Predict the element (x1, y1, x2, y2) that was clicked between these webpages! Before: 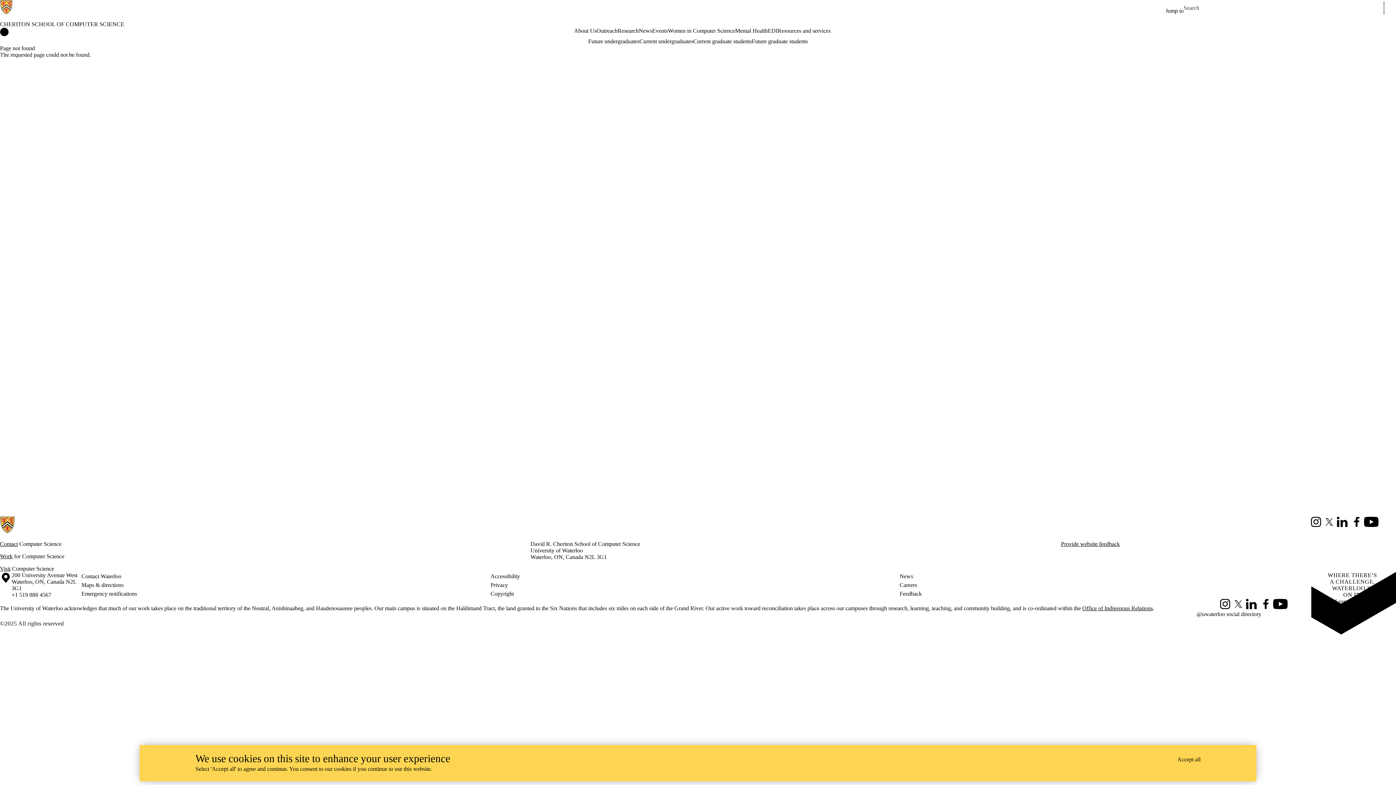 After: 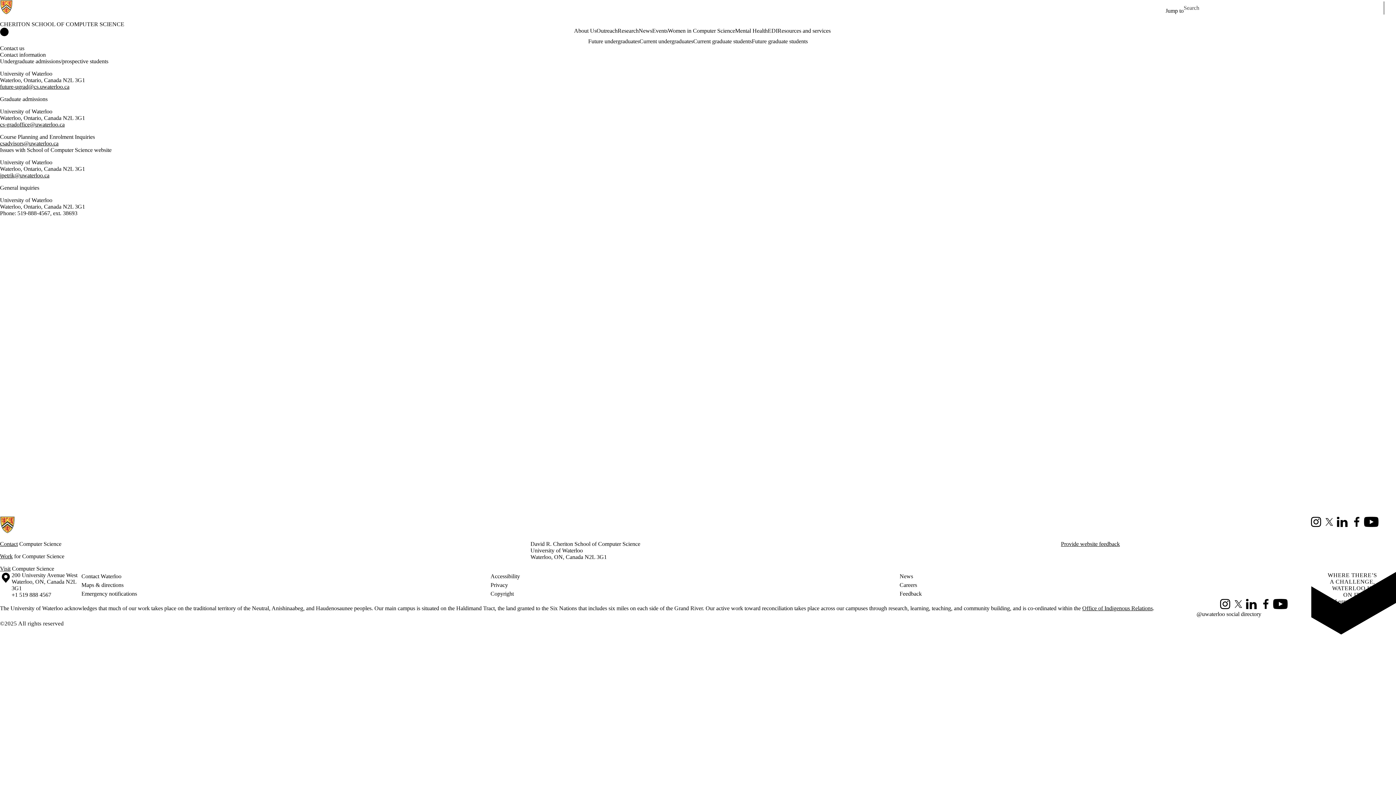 Action: bbox: (0, 541, 17, 547) label: Contact